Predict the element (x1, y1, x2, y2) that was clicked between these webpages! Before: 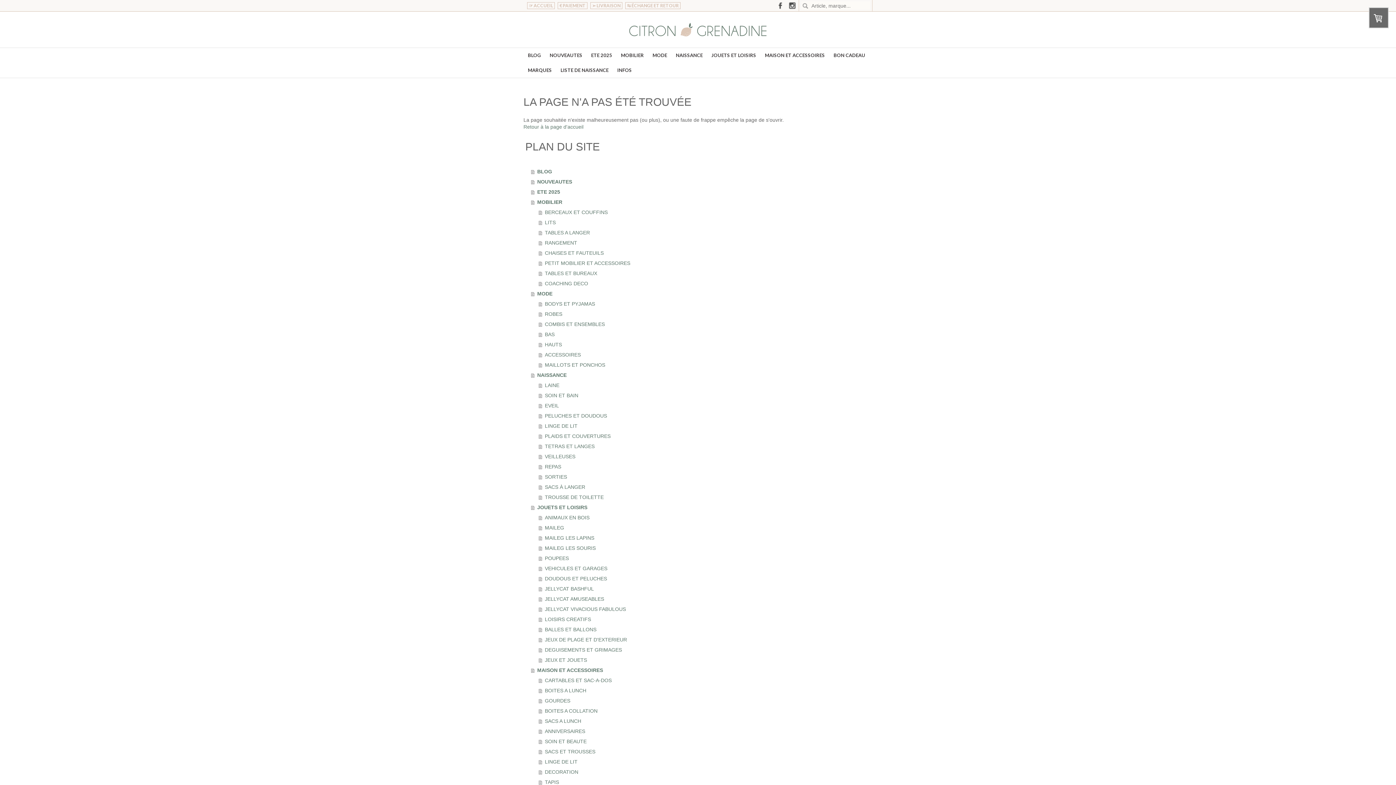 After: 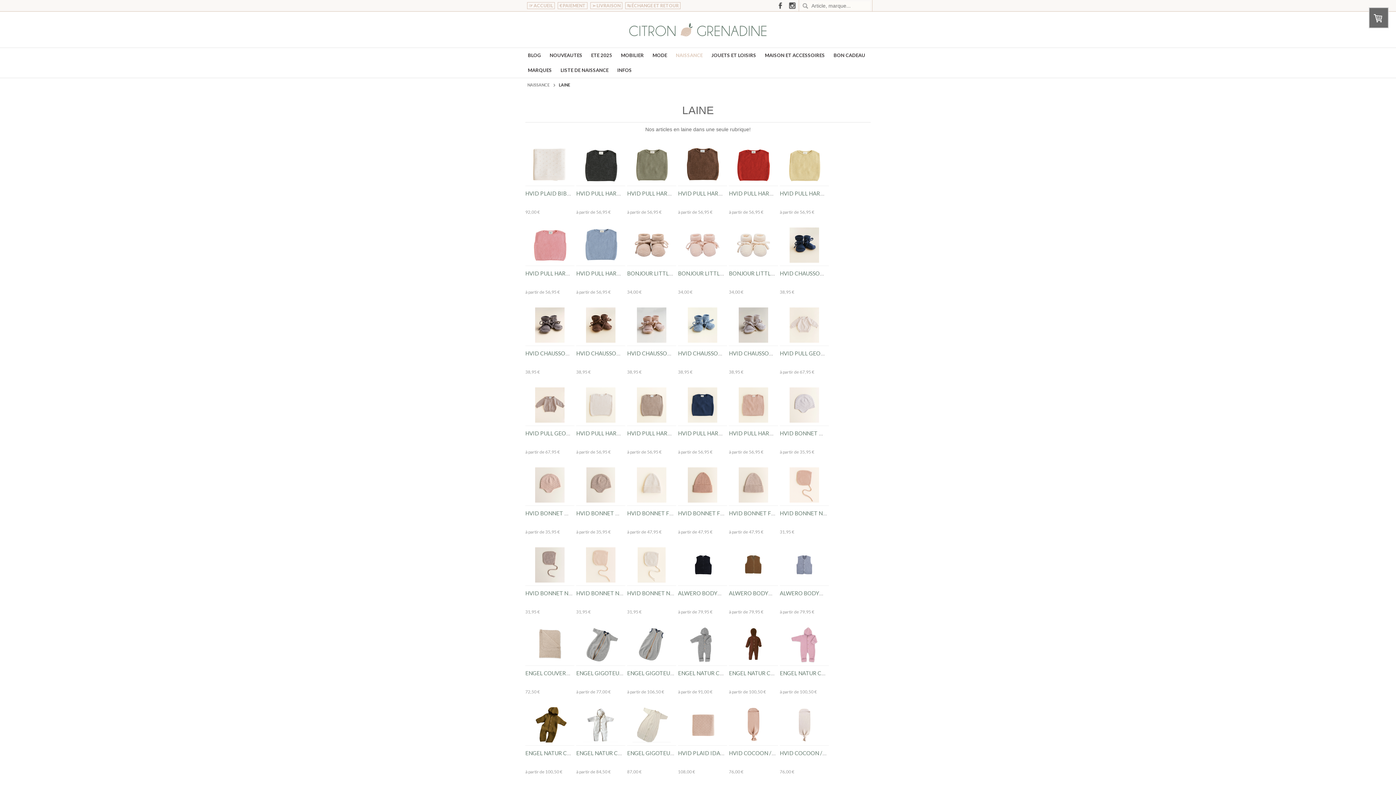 Action: label: LAINE bbox: (538, 380, 872, 390)